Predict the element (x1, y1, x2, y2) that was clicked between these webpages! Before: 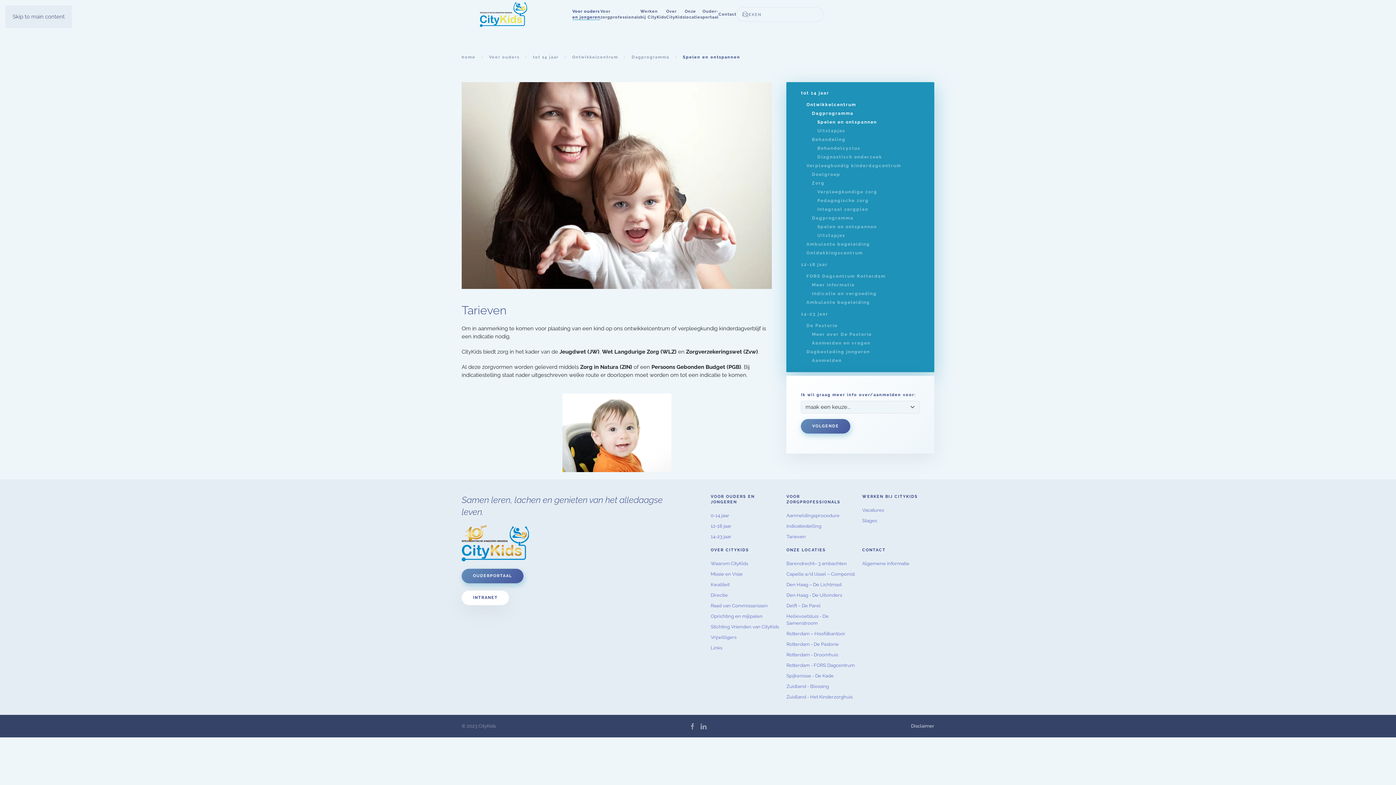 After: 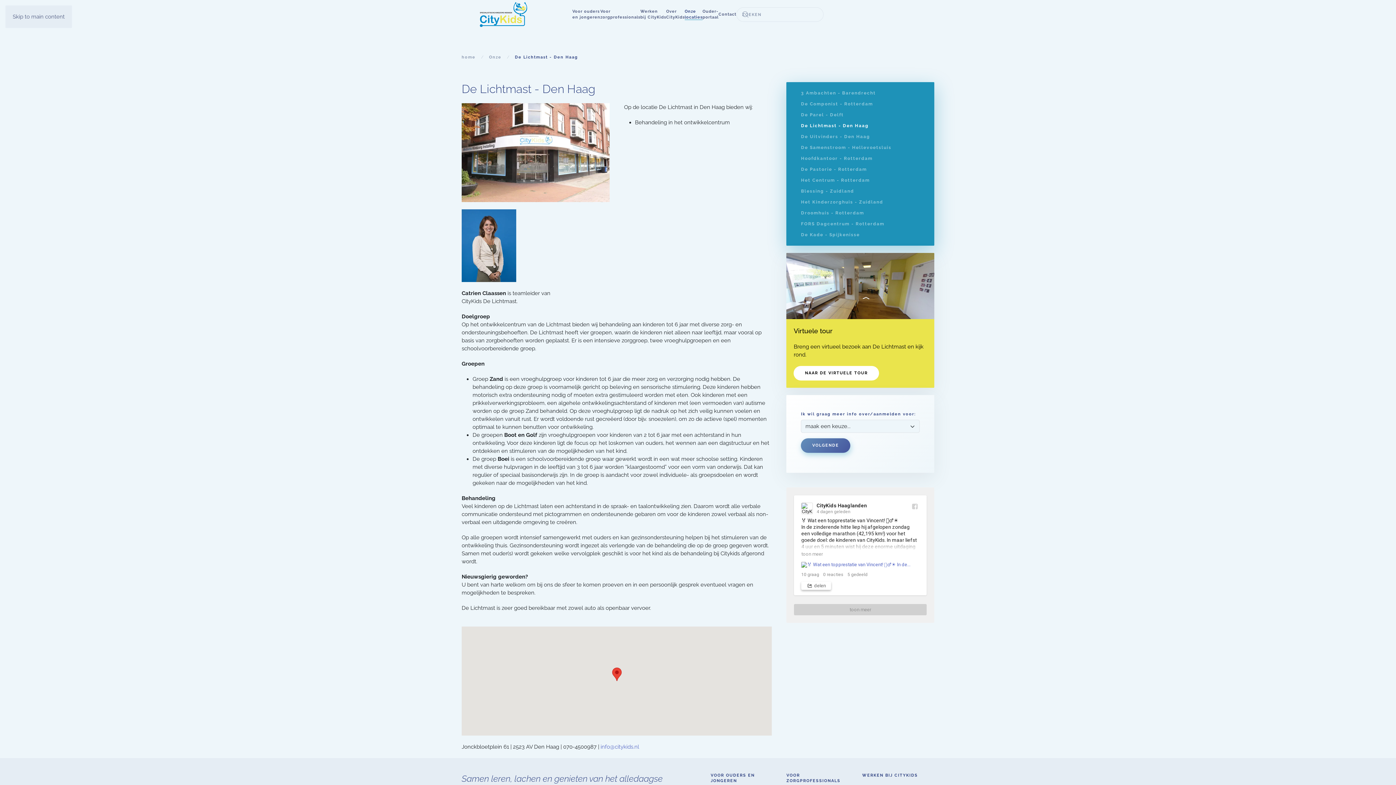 Action: label: Den Haag – De Lichtmast bbox: (786, 582, 841, 587)